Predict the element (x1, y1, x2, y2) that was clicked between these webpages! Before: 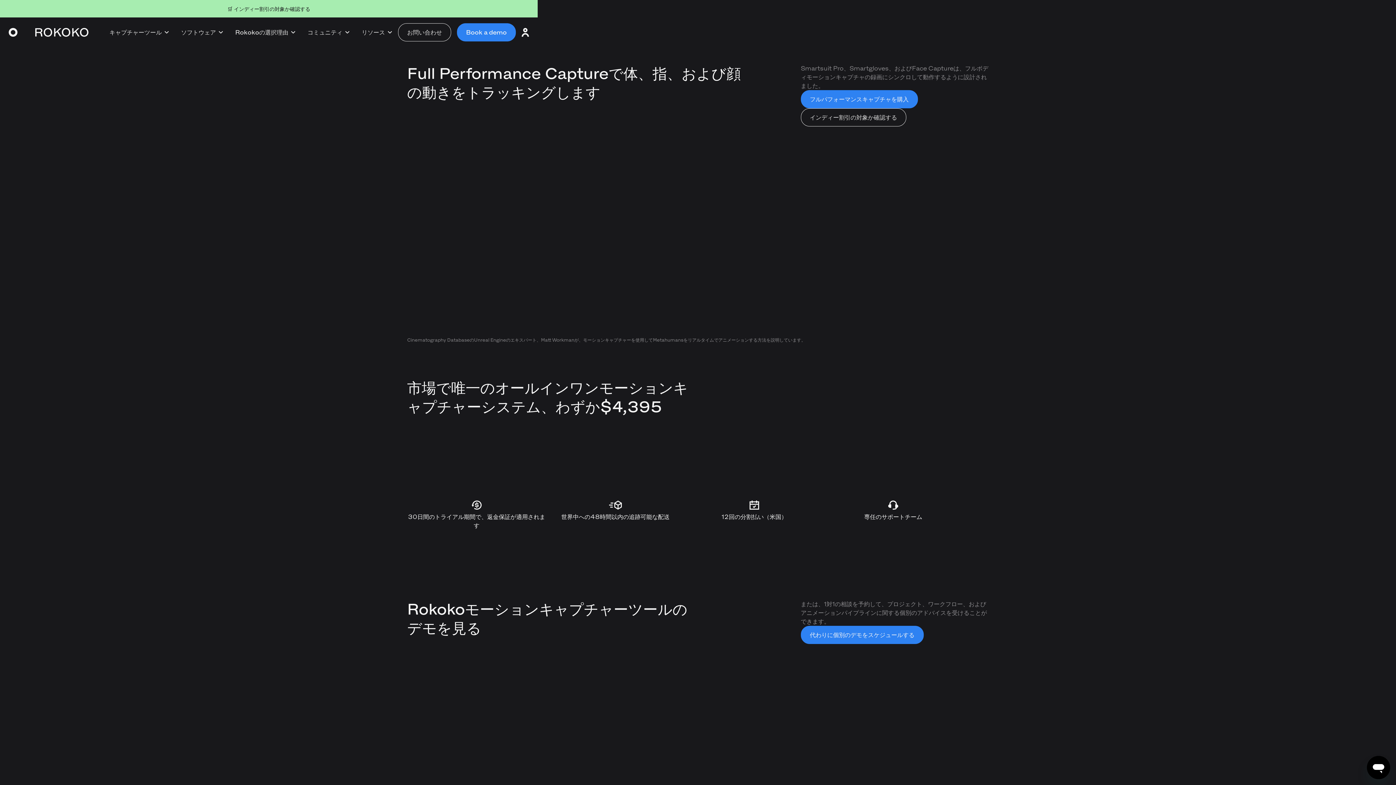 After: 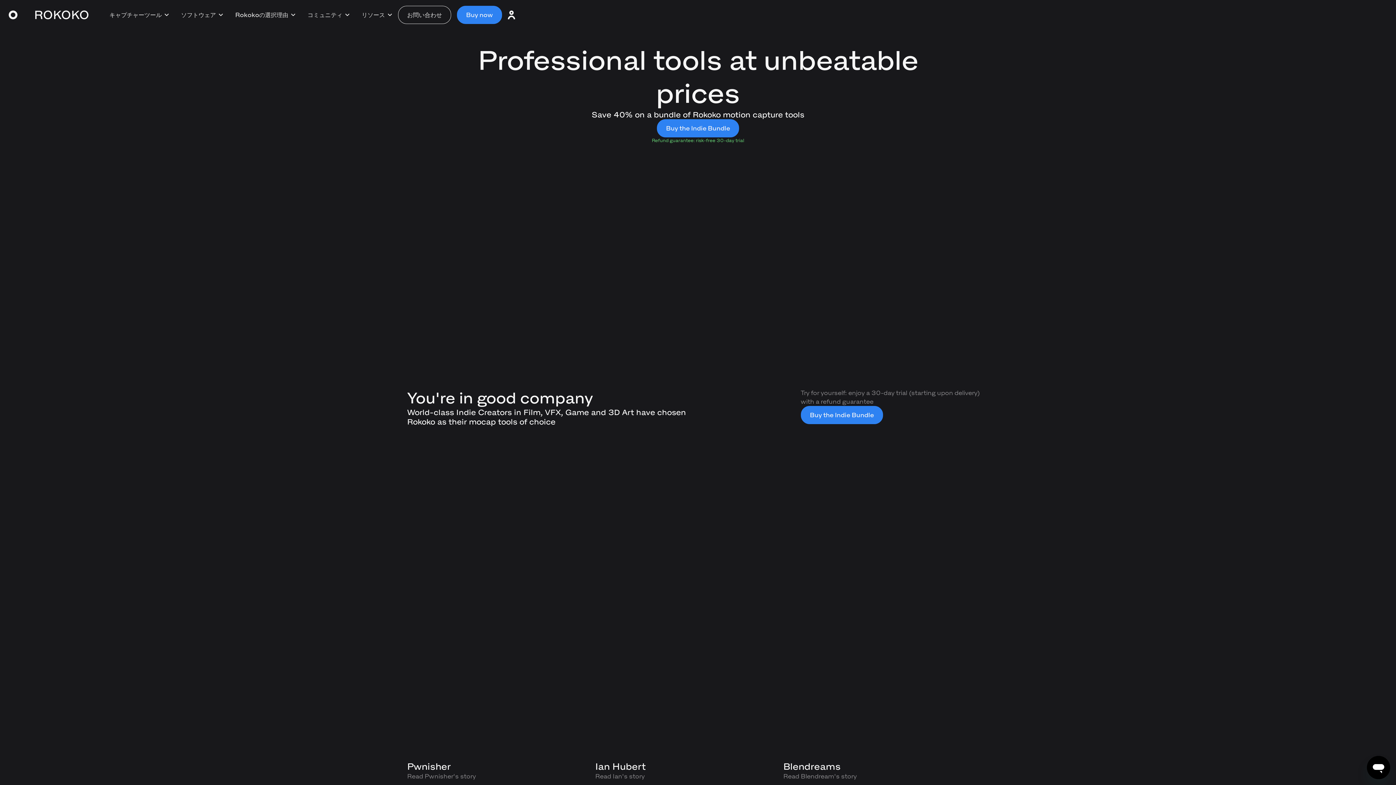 Action: bbox: (0, 0, 537, 17) label: 🛒 インディー割引の対象か確認する